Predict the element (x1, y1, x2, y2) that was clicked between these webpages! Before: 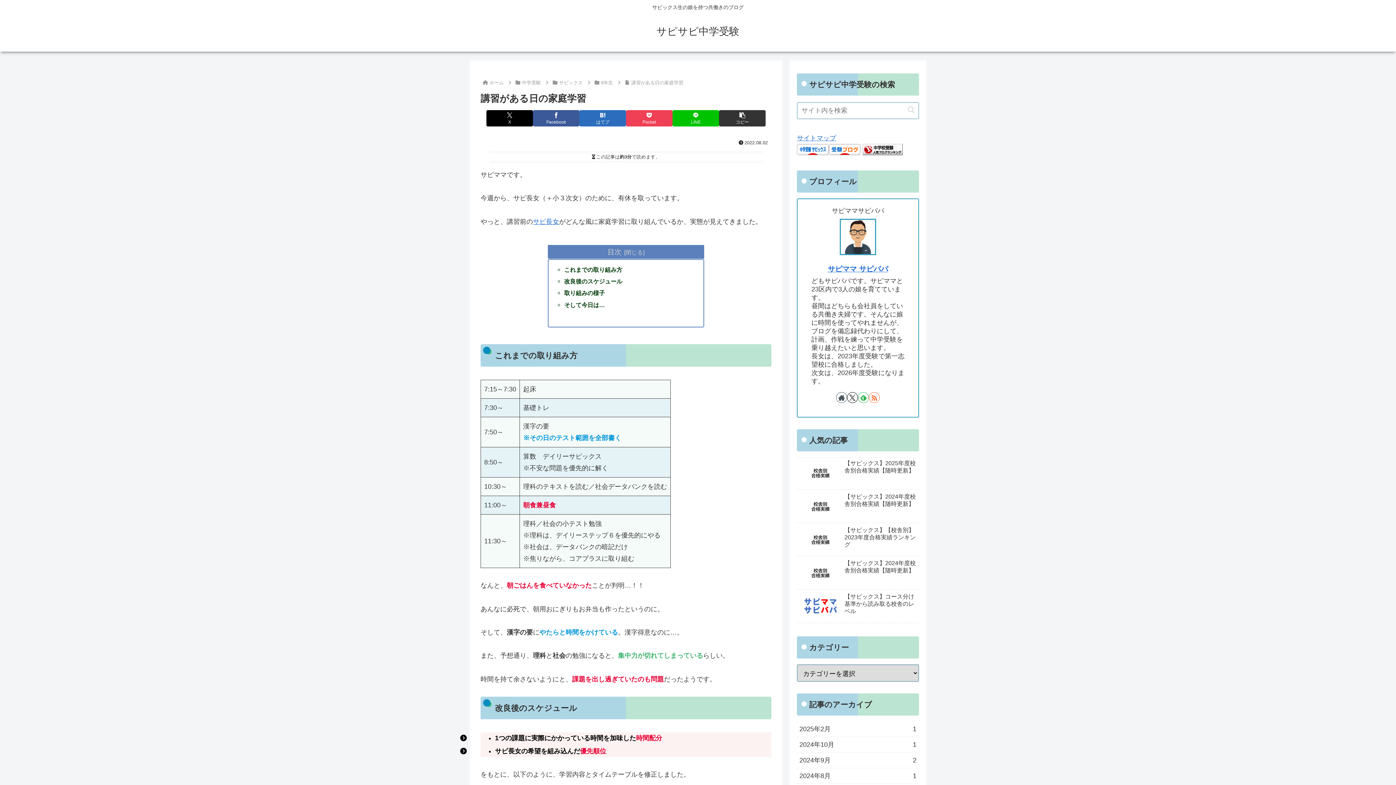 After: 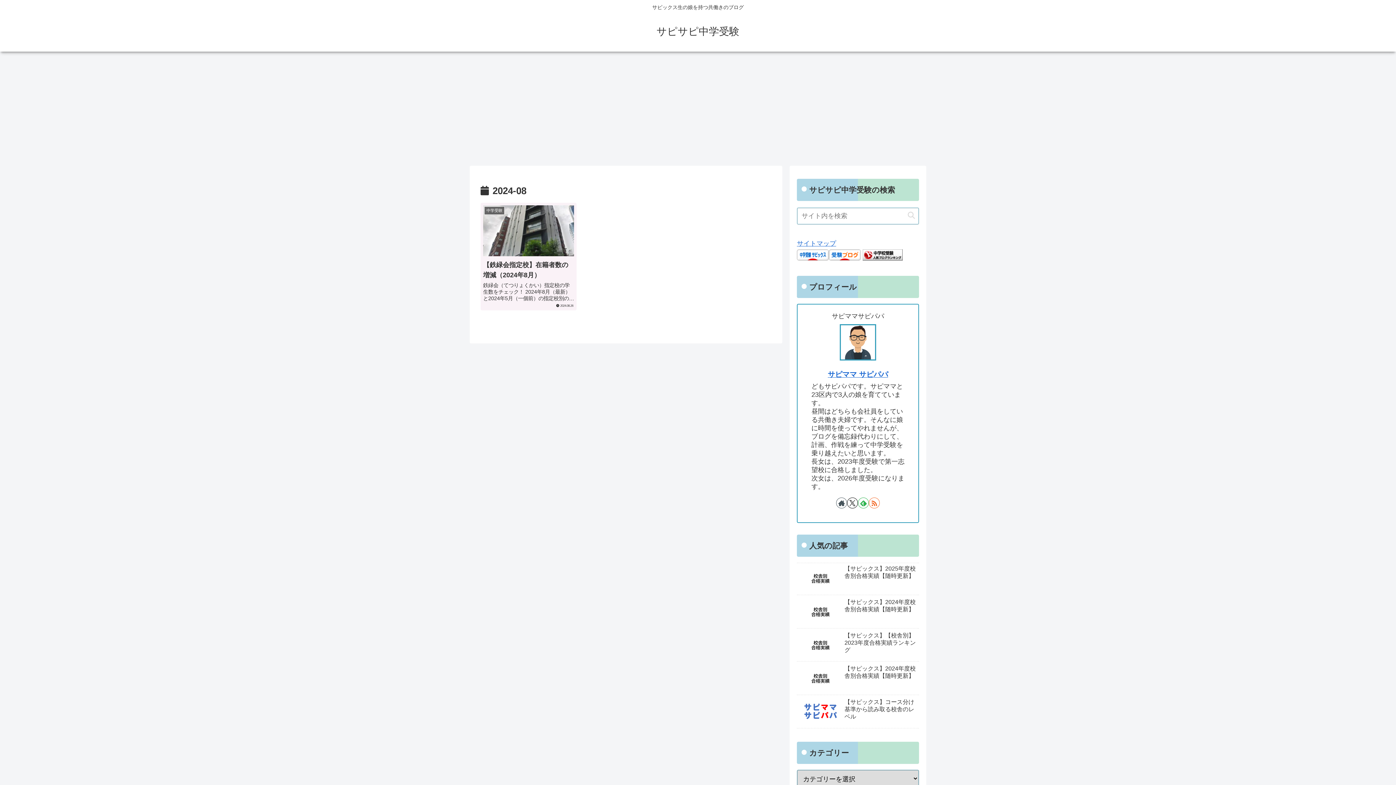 Action: label: 2024年8月
1 bbox: (797, 768, 919, 784)